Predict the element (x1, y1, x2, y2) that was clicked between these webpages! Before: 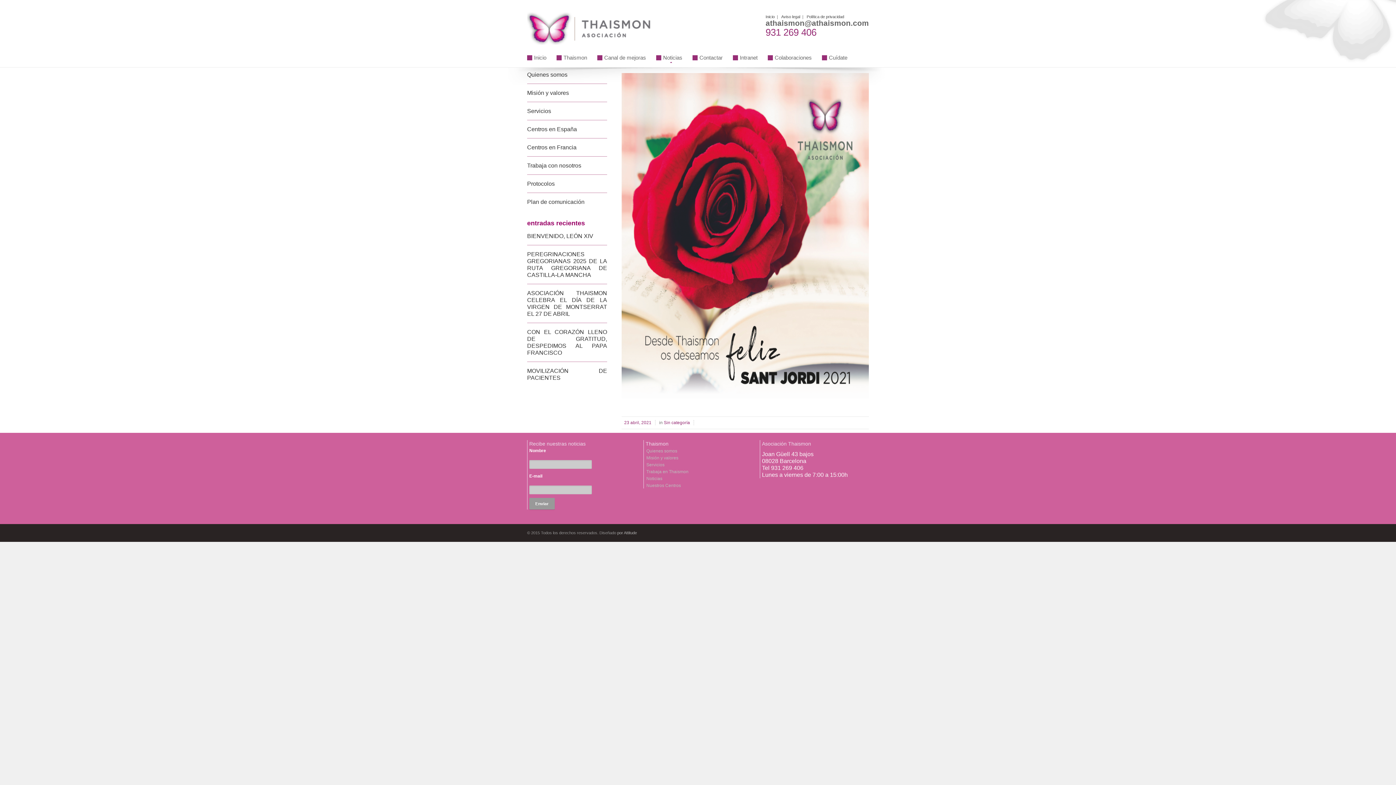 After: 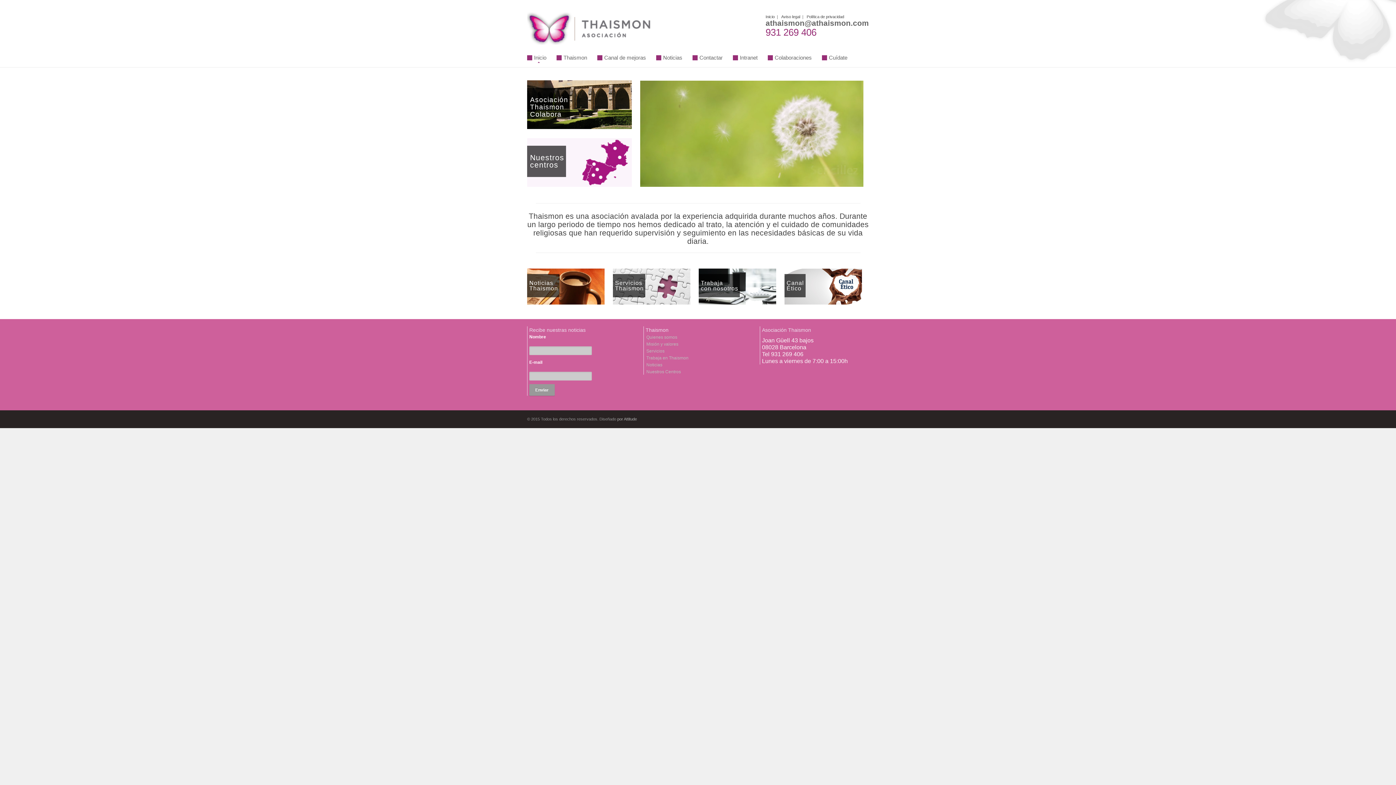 Action: bbox: (527, 40, 654, 46)